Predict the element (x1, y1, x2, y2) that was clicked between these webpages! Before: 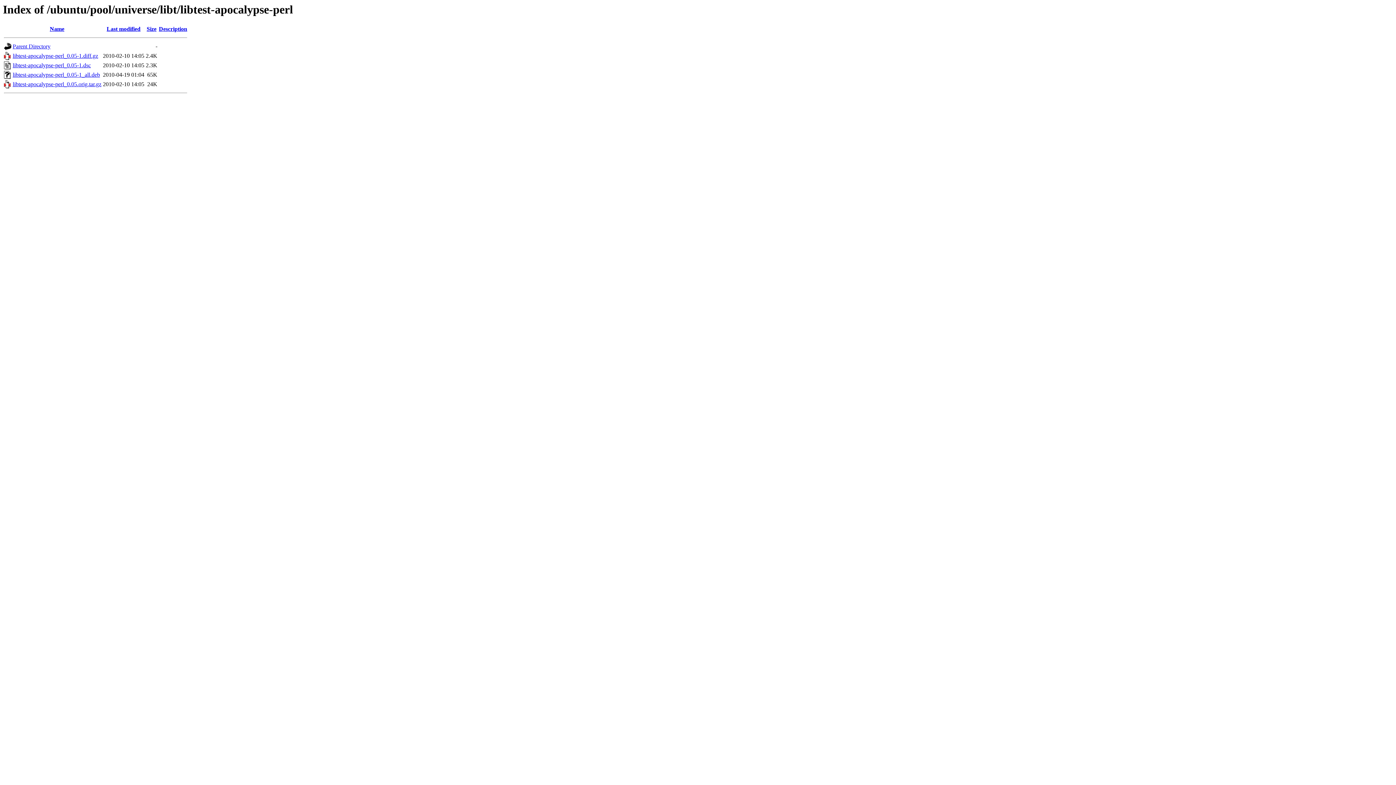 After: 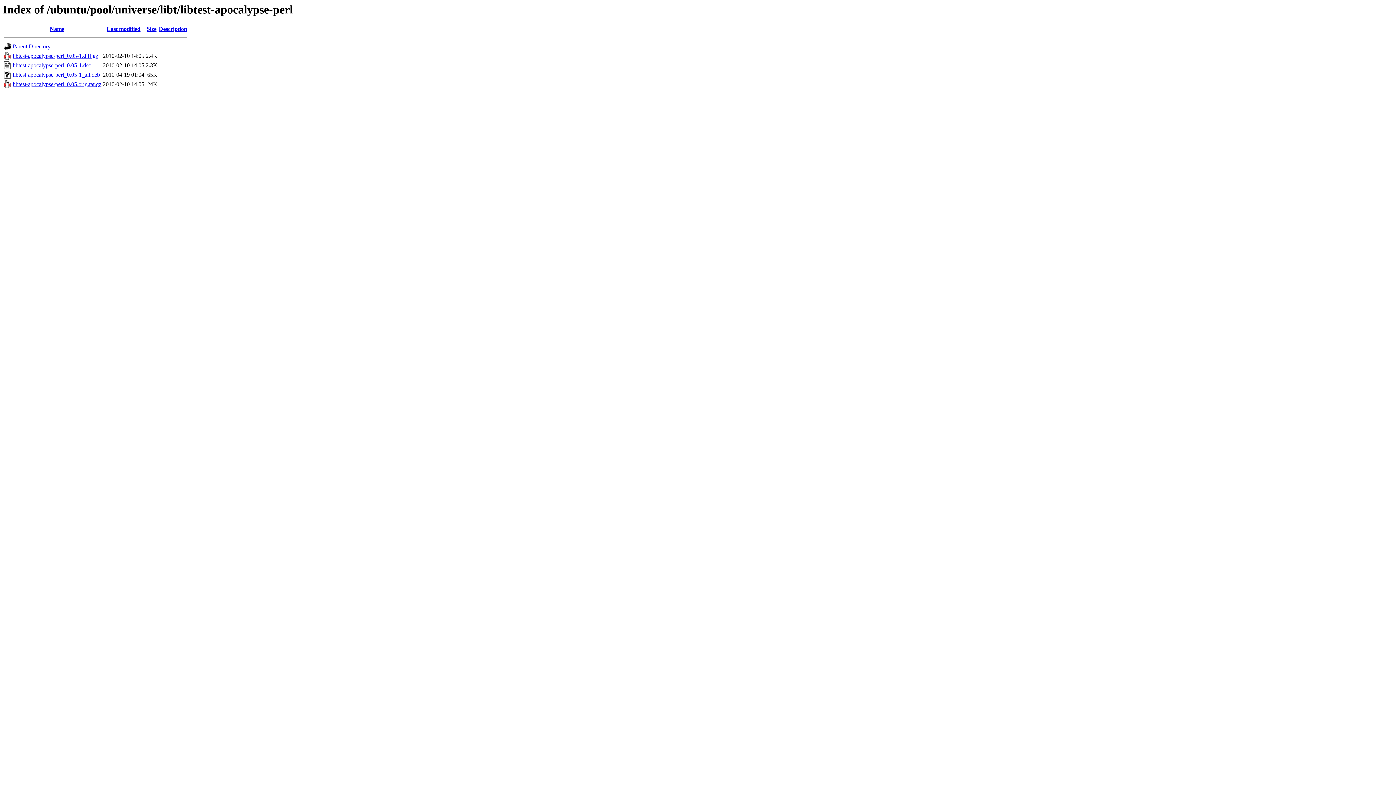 Action: label: libtest-apocalypse-perl_0.05-1_all.deb bbox: (12, 71, 100, 77)